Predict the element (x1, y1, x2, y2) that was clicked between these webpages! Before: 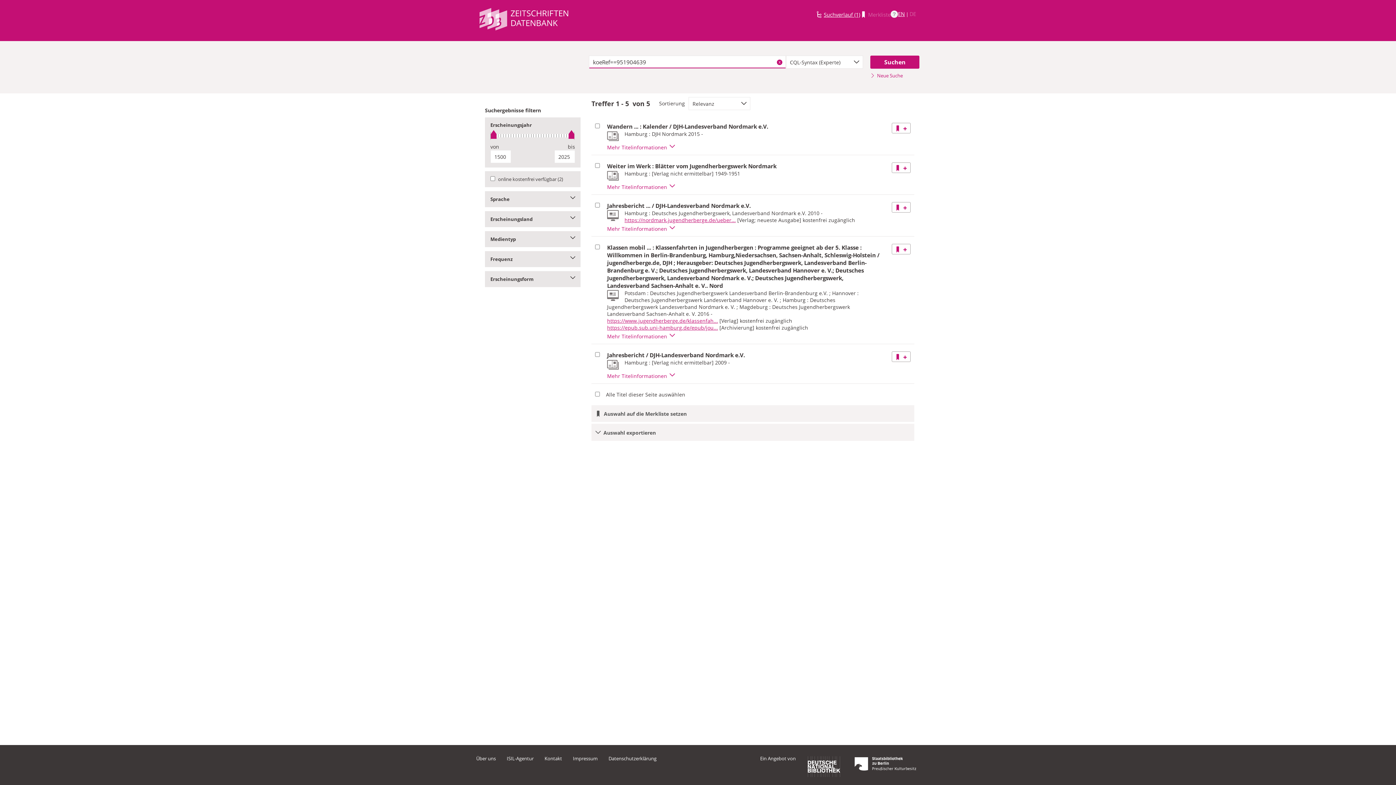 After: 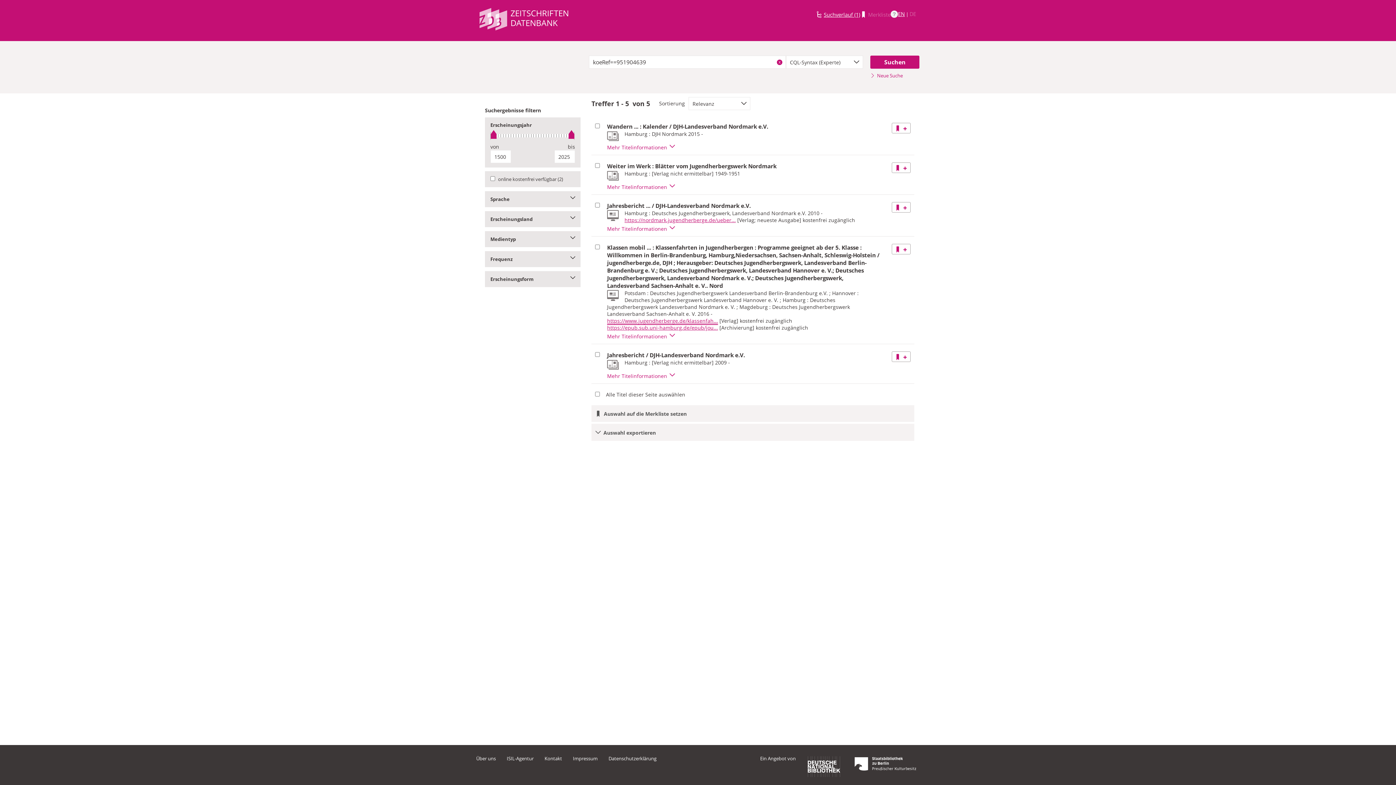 Action: label: https://www.jugendherberge.de/klassenfah... bbox: (607, 317, 718, 324)